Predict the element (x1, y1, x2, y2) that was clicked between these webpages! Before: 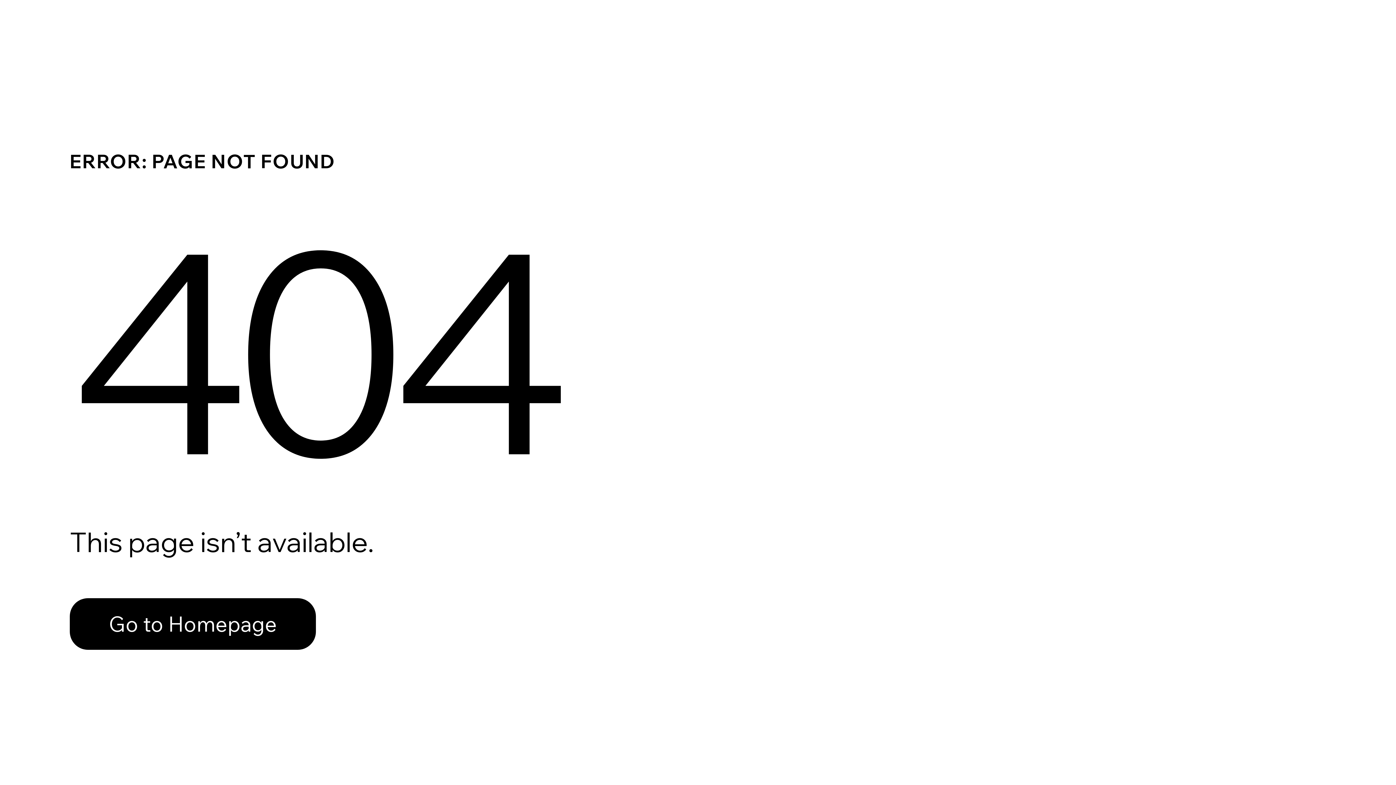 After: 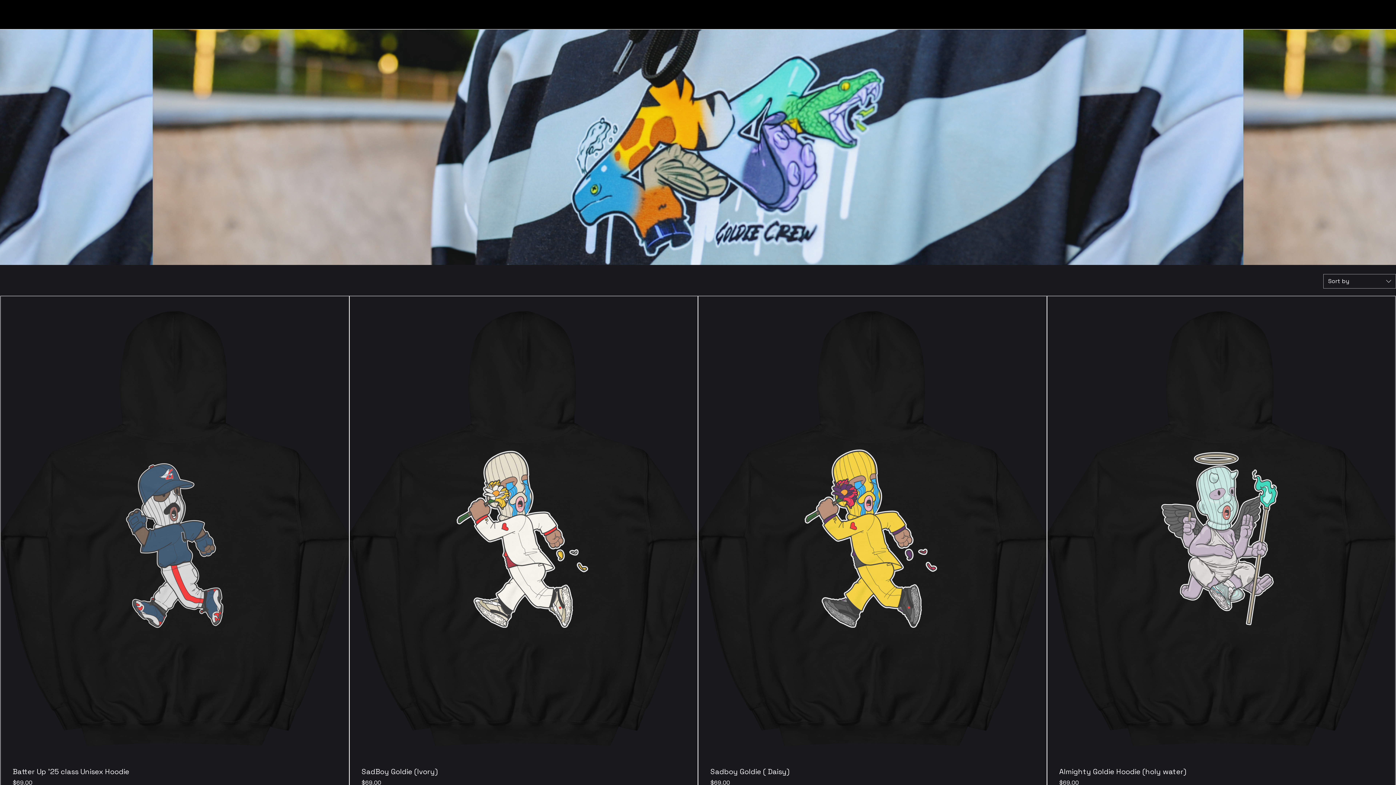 Action: bbox: (69, 598, 316, 650) label: Go to Homepage